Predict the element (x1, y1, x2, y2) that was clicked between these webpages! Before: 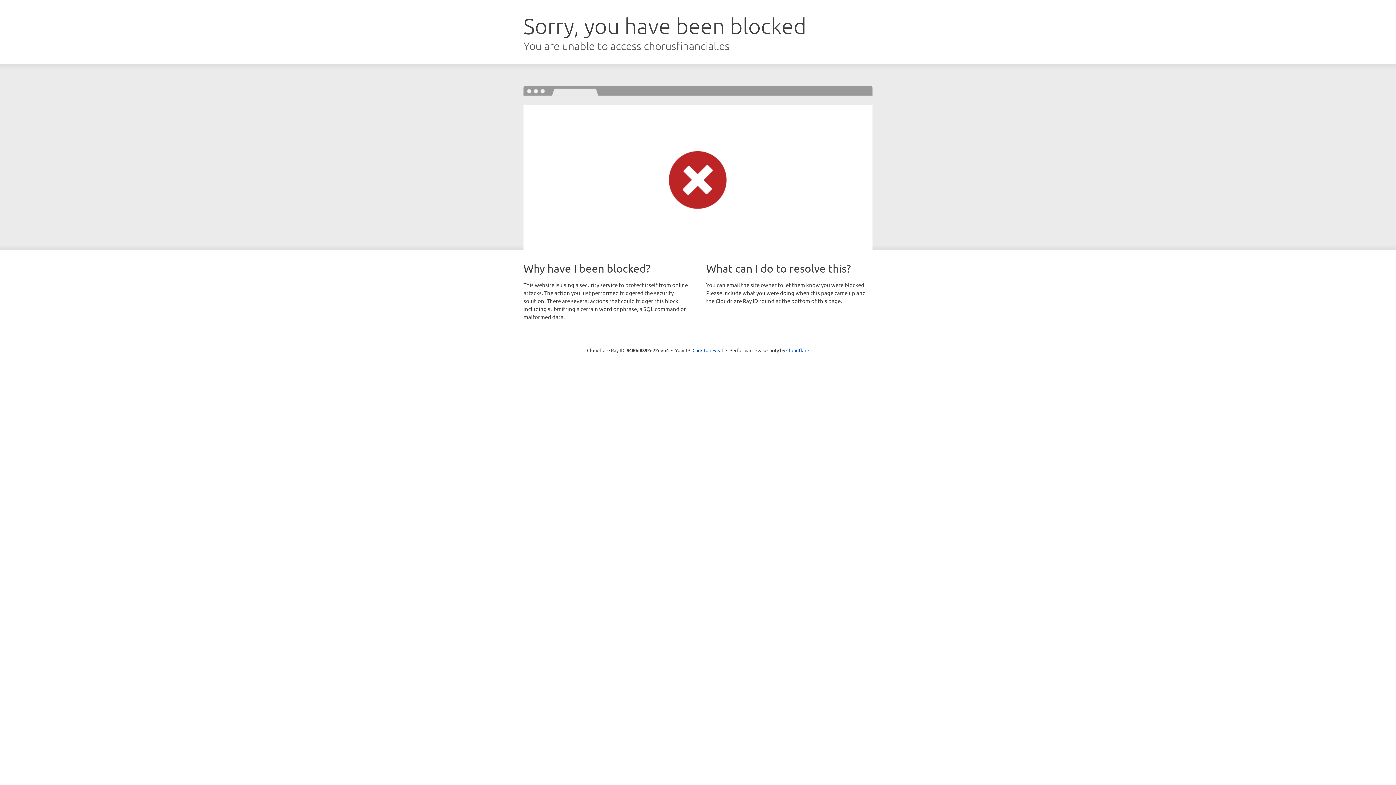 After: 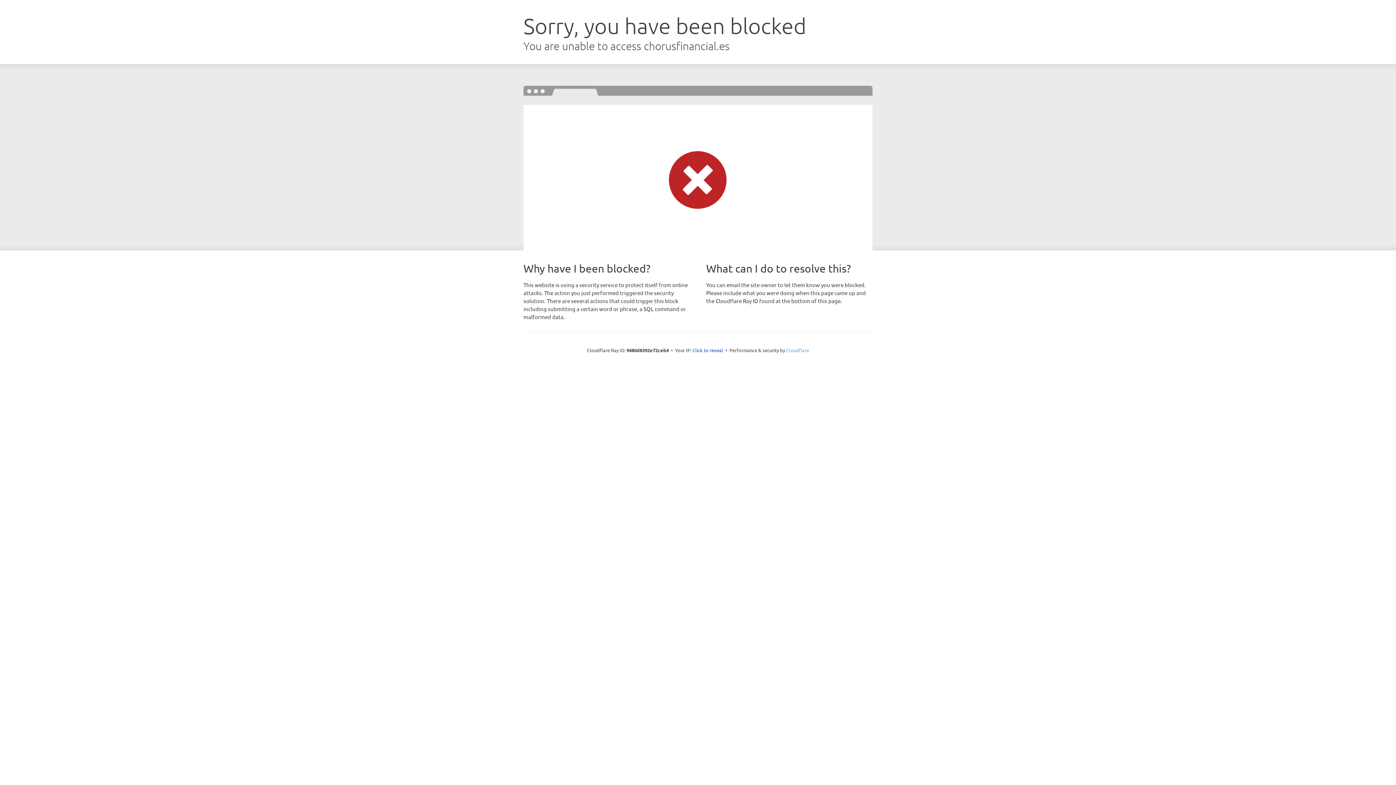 Action: bbox: (786, 347, 809, 353) label: Cloudflare